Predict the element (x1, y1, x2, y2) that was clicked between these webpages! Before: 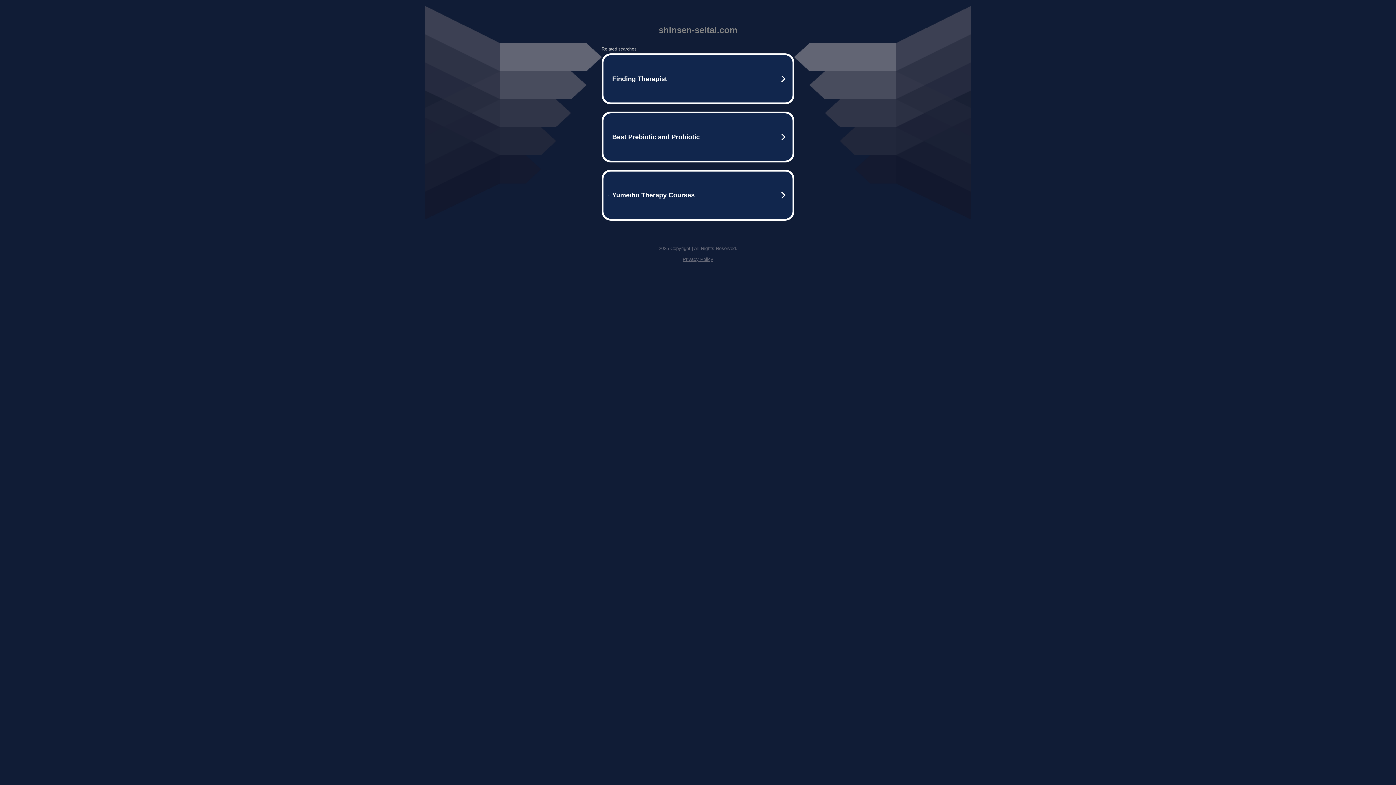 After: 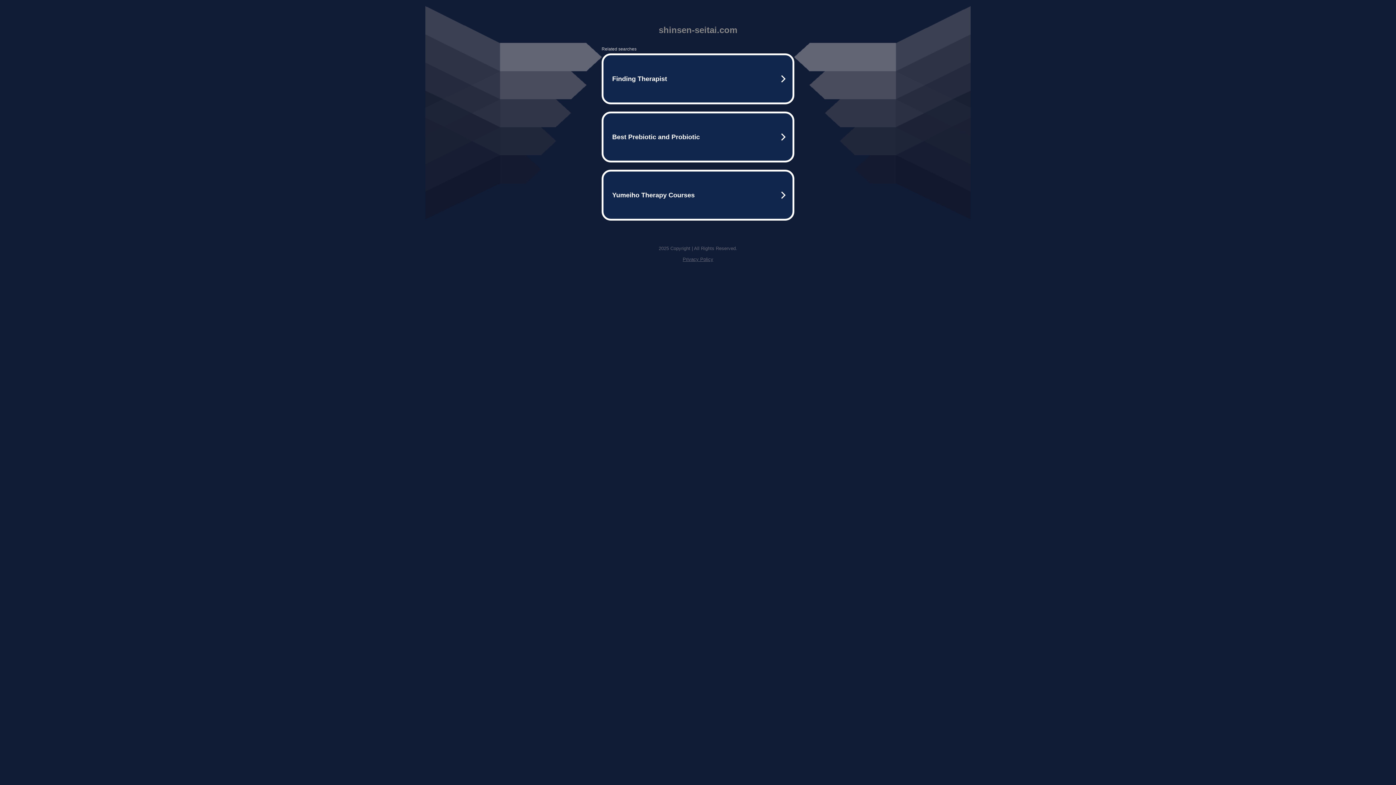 Action: label: Privacy Policy bbox: (682, 256, 713, 262)